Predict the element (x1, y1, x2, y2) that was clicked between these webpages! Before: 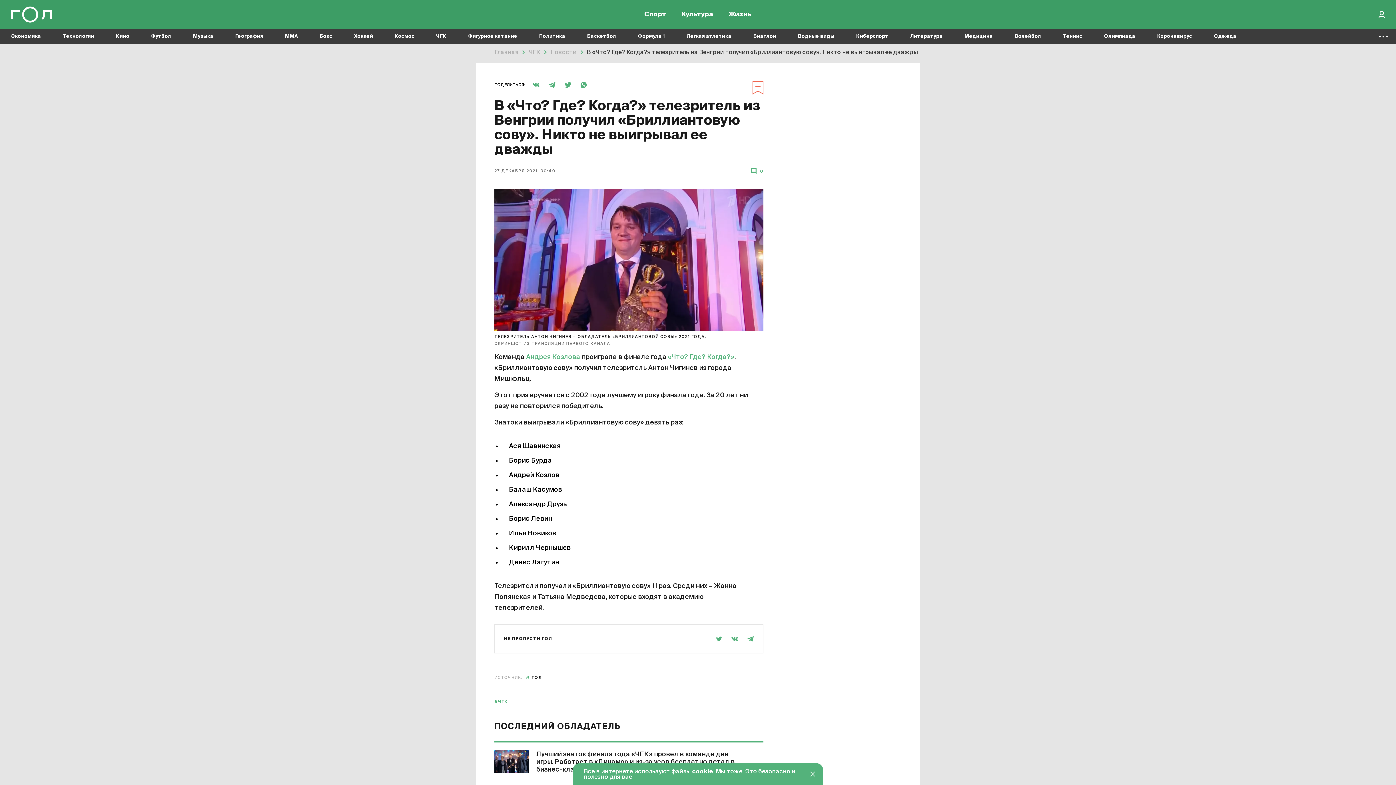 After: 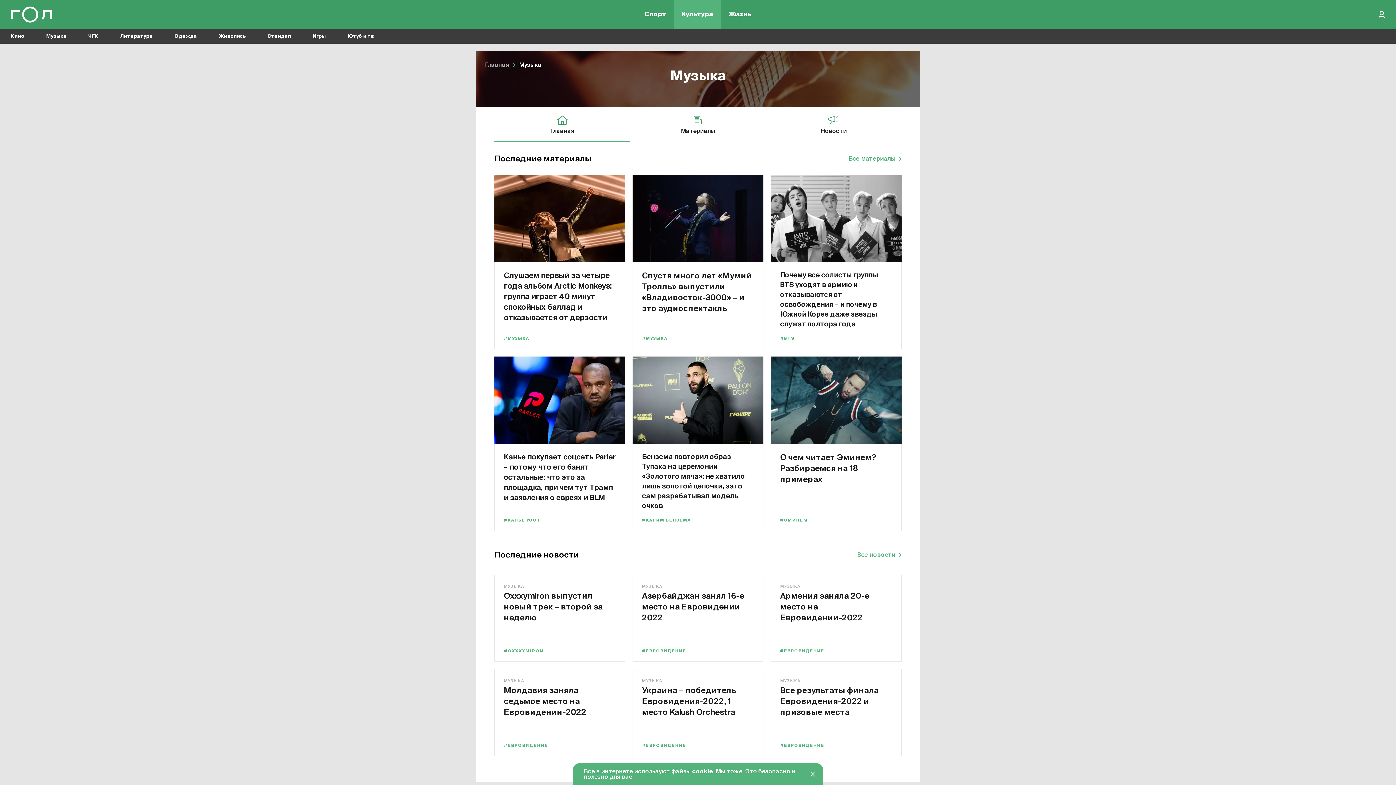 Action: bbox: (193, 29, 213, 43) label: Музыка